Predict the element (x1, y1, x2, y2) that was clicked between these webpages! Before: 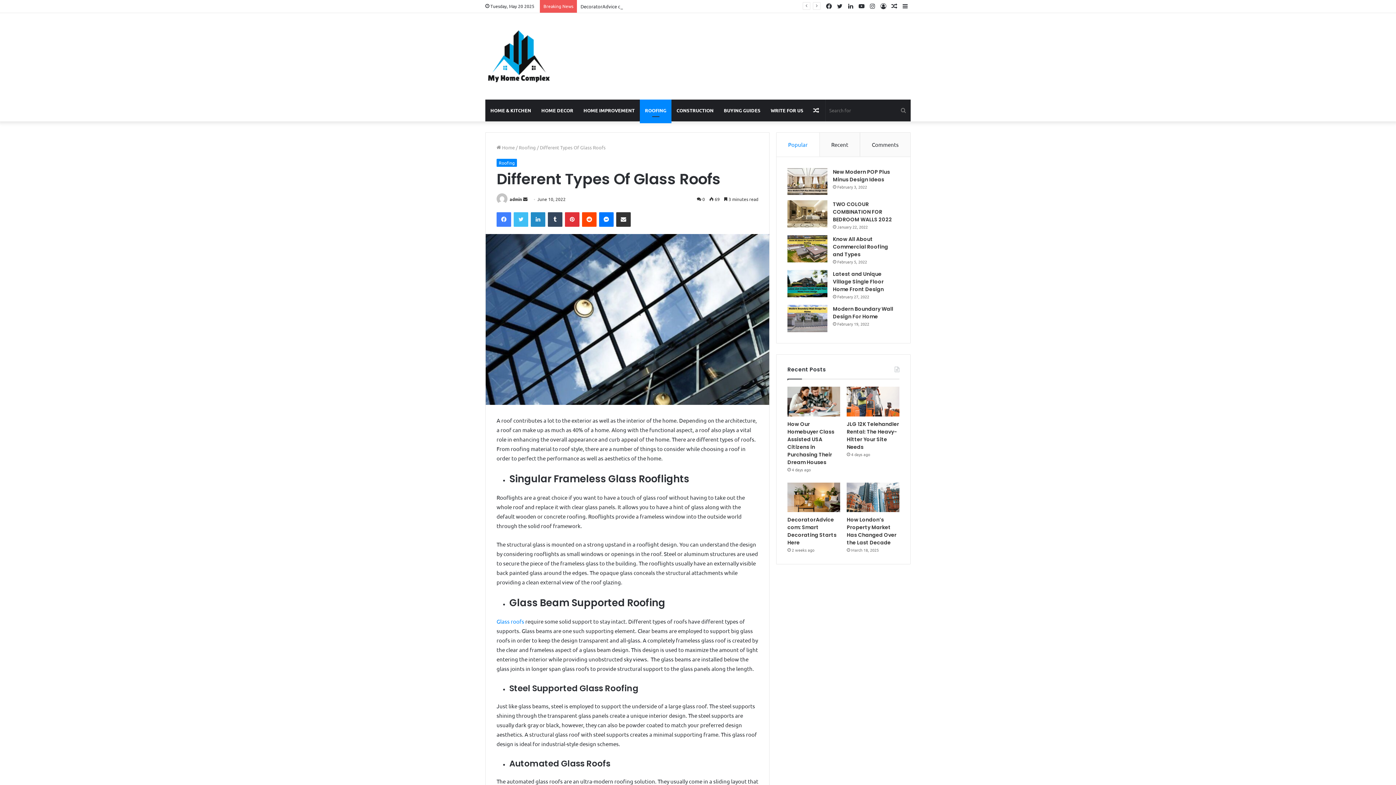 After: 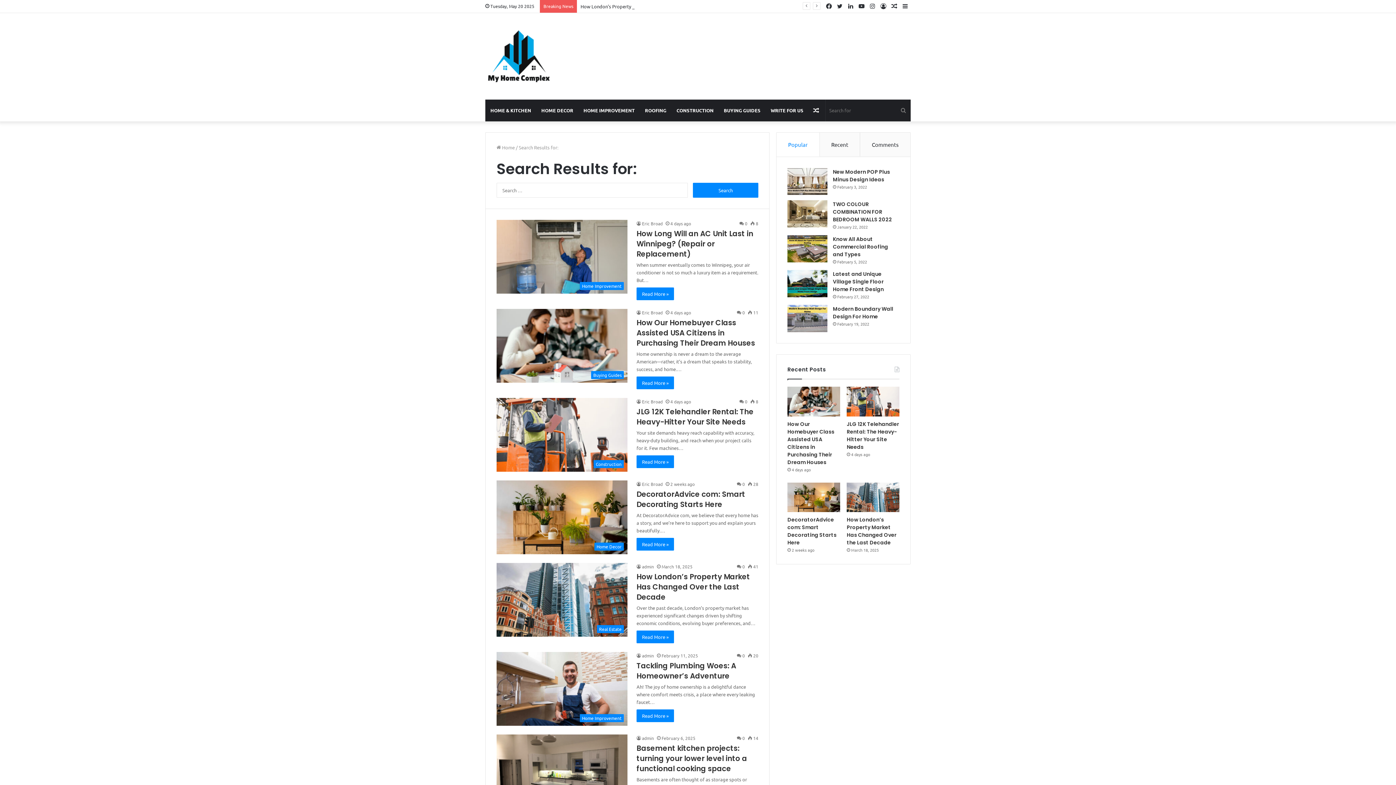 Action: label: Search for bbox: (896, 99, 910, 121)